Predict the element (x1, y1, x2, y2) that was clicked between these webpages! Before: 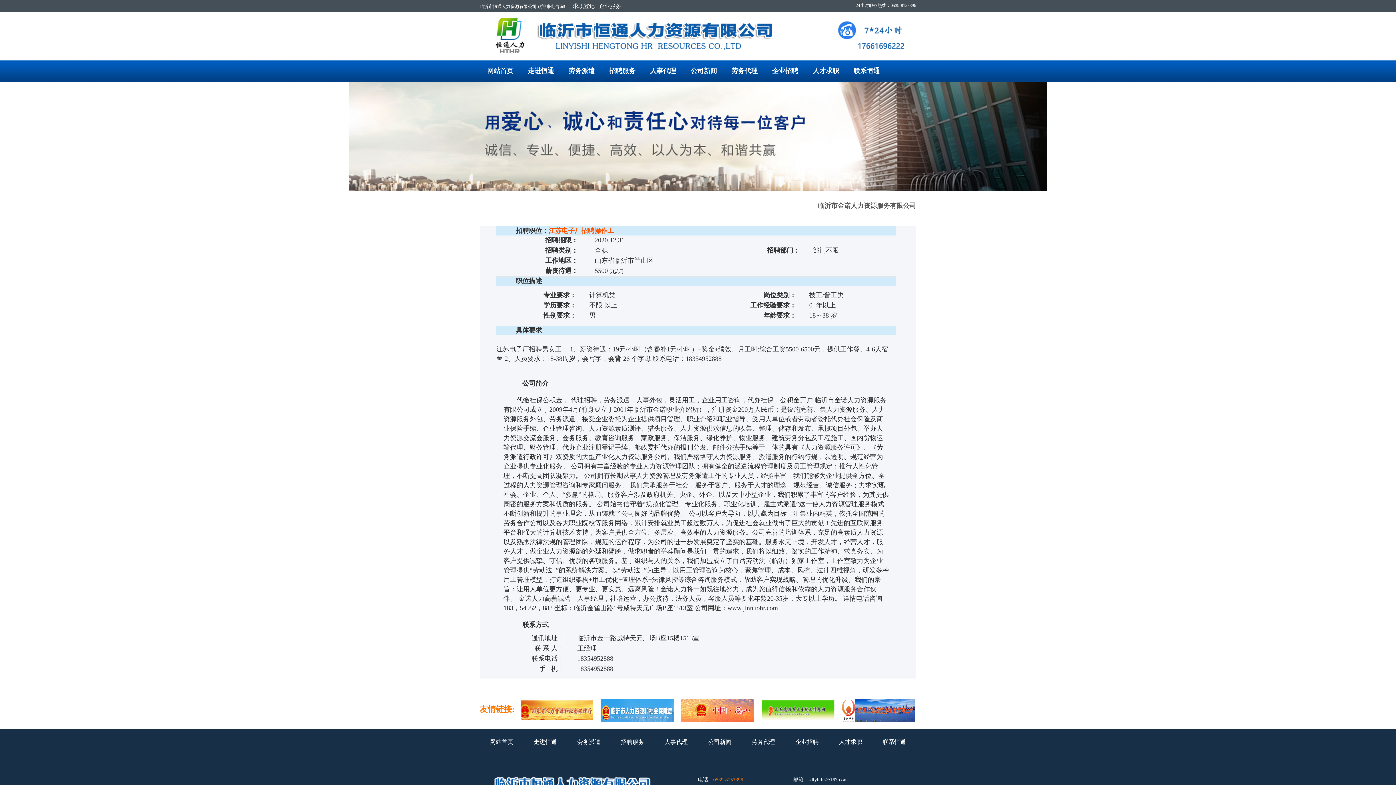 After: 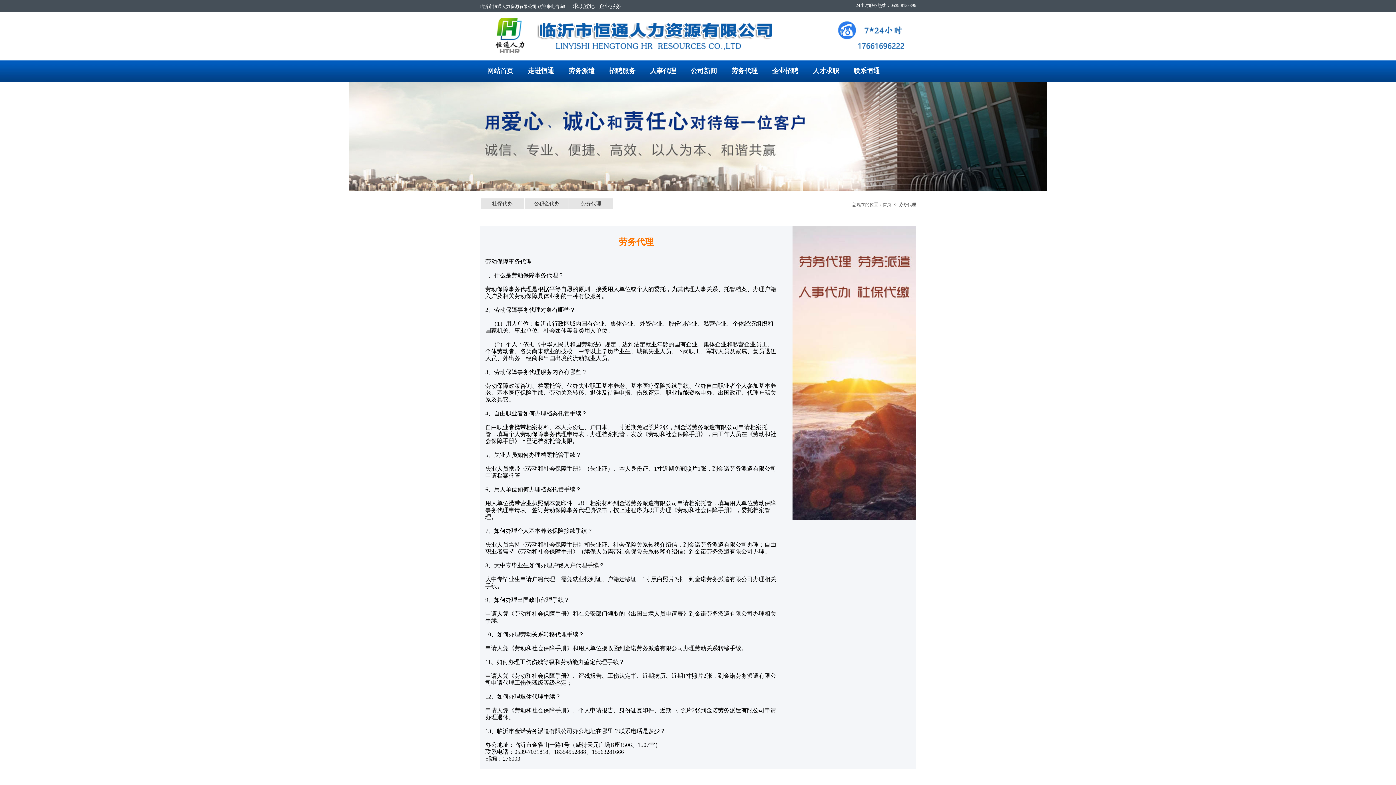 Action: label: 劳务代理 bbox: (724, 64, 765, 77)